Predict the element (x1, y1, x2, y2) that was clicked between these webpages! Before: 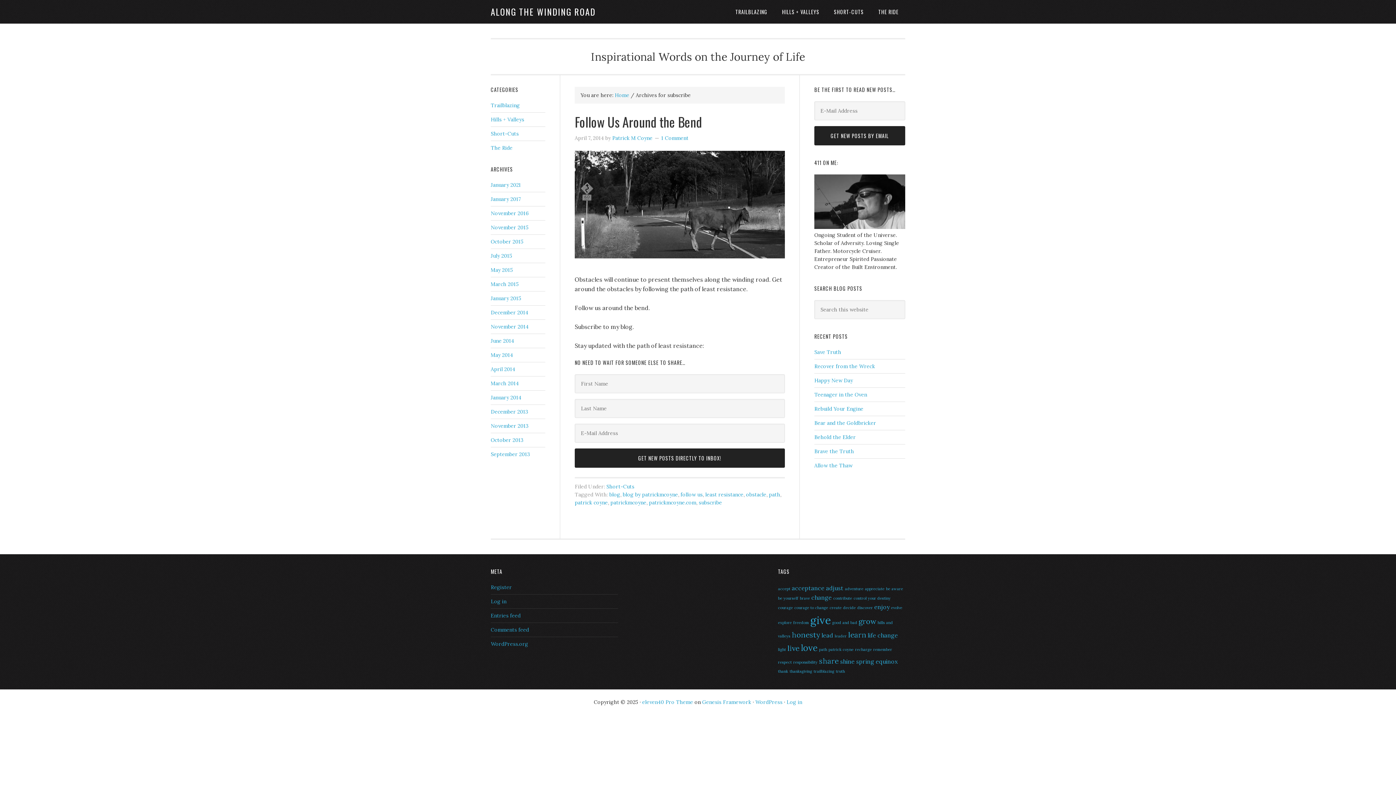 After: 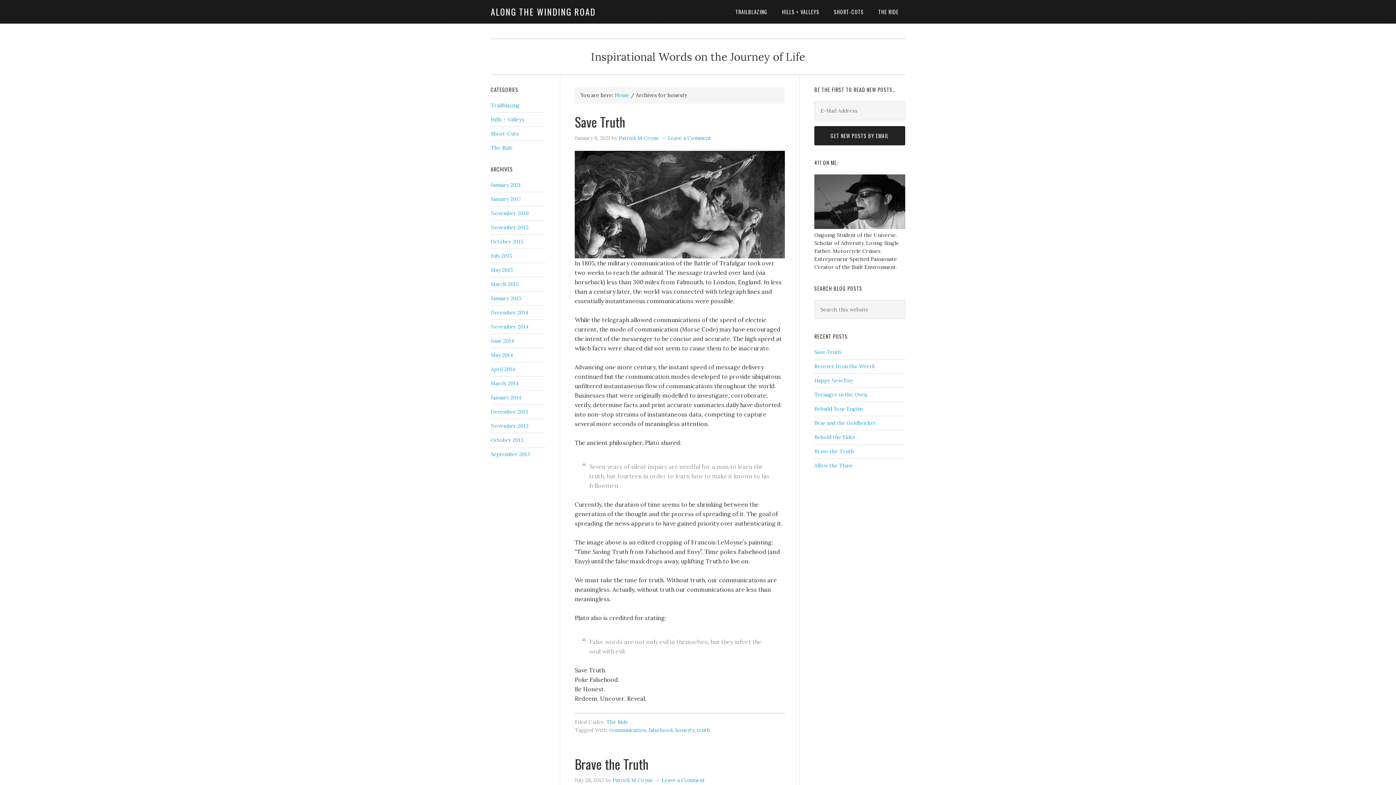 Action: bbox: (792, 630, 820, 640) label: honesty (4 items)